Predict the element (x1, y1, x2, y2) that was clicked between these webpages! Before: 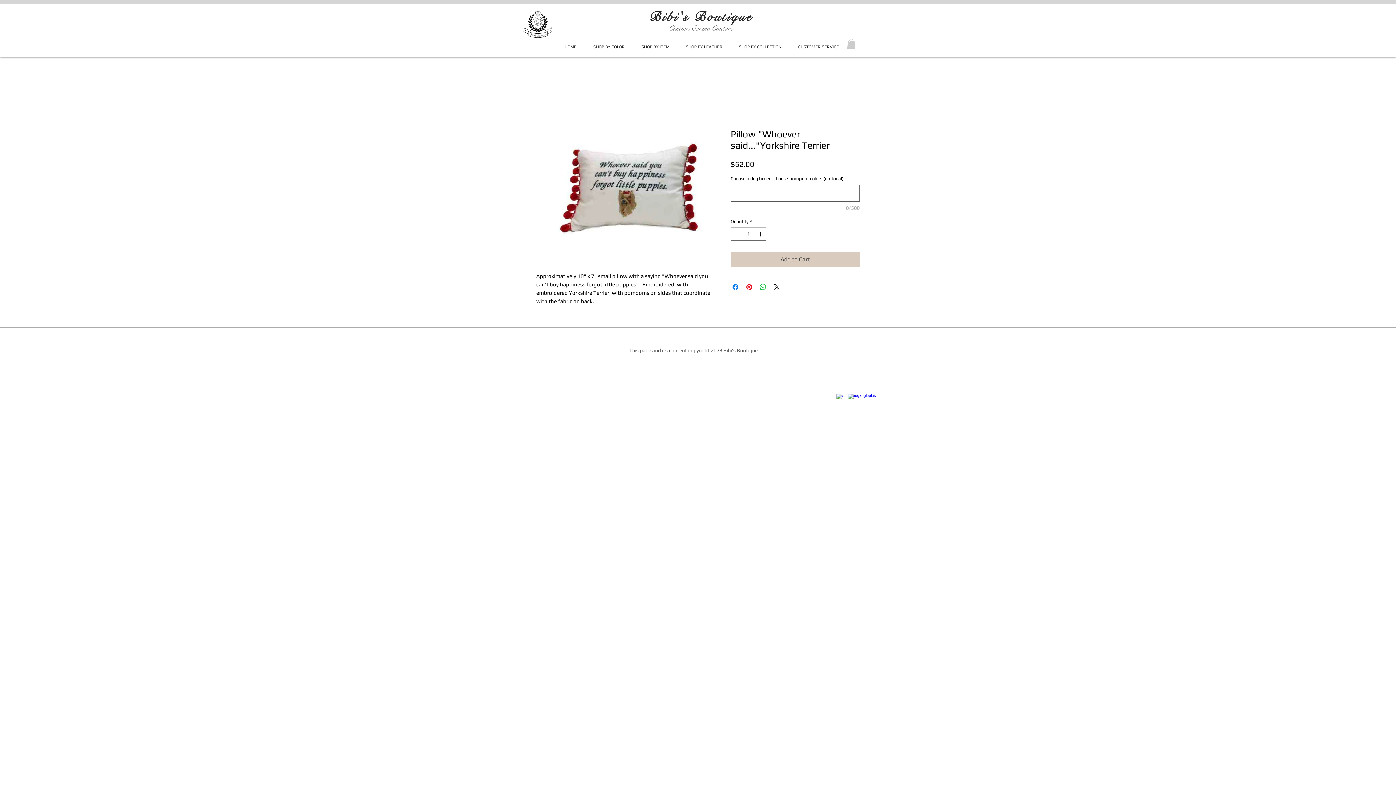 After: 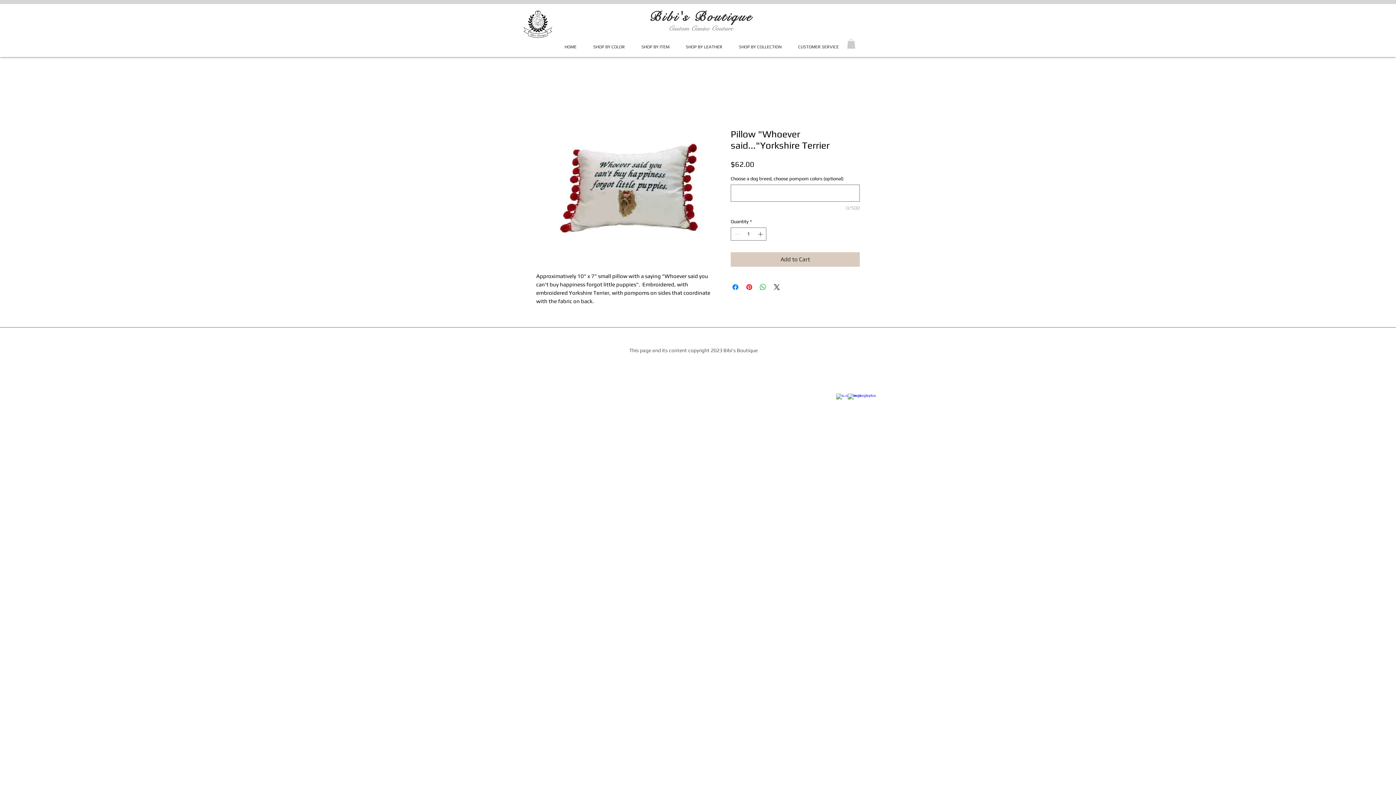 Action: label: w-facebook bbox: (836, 393, 842, 399)